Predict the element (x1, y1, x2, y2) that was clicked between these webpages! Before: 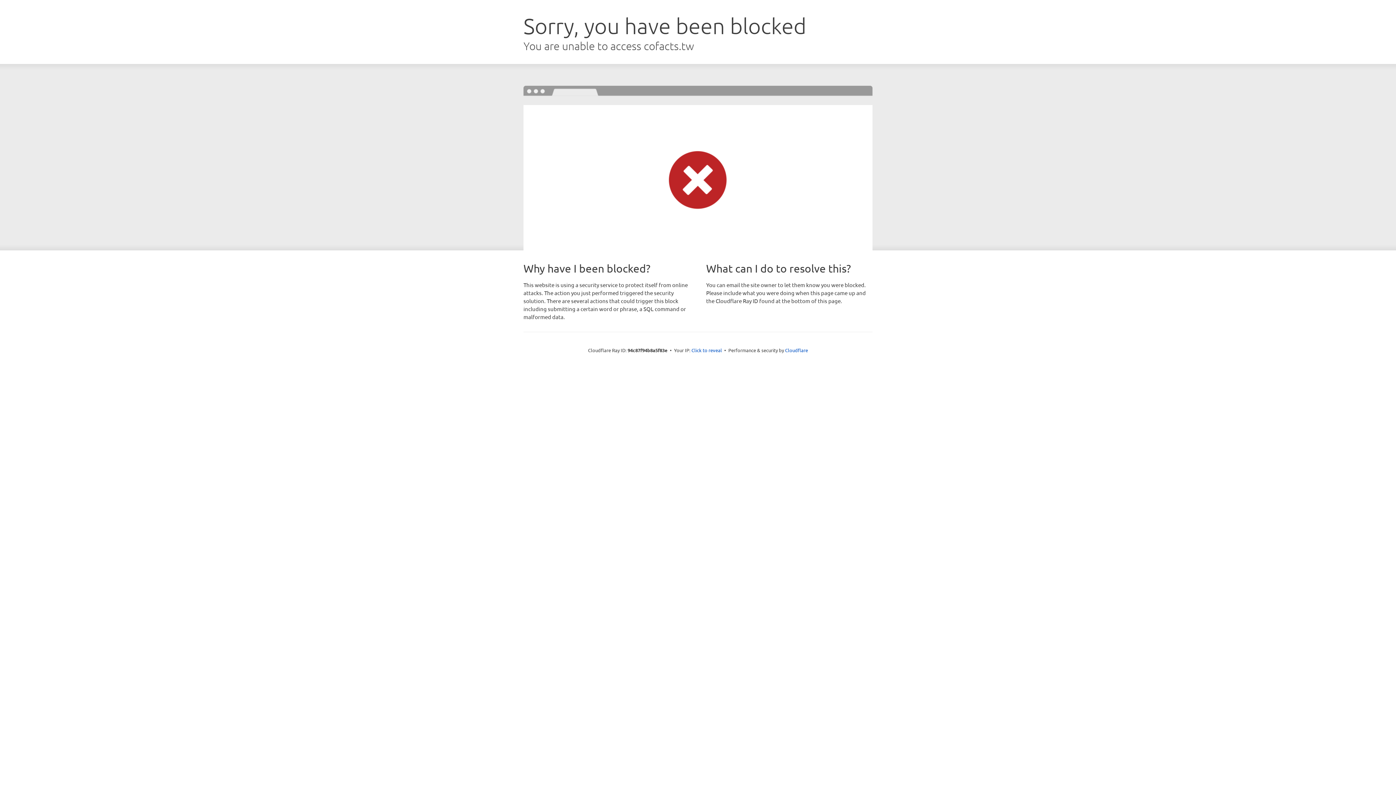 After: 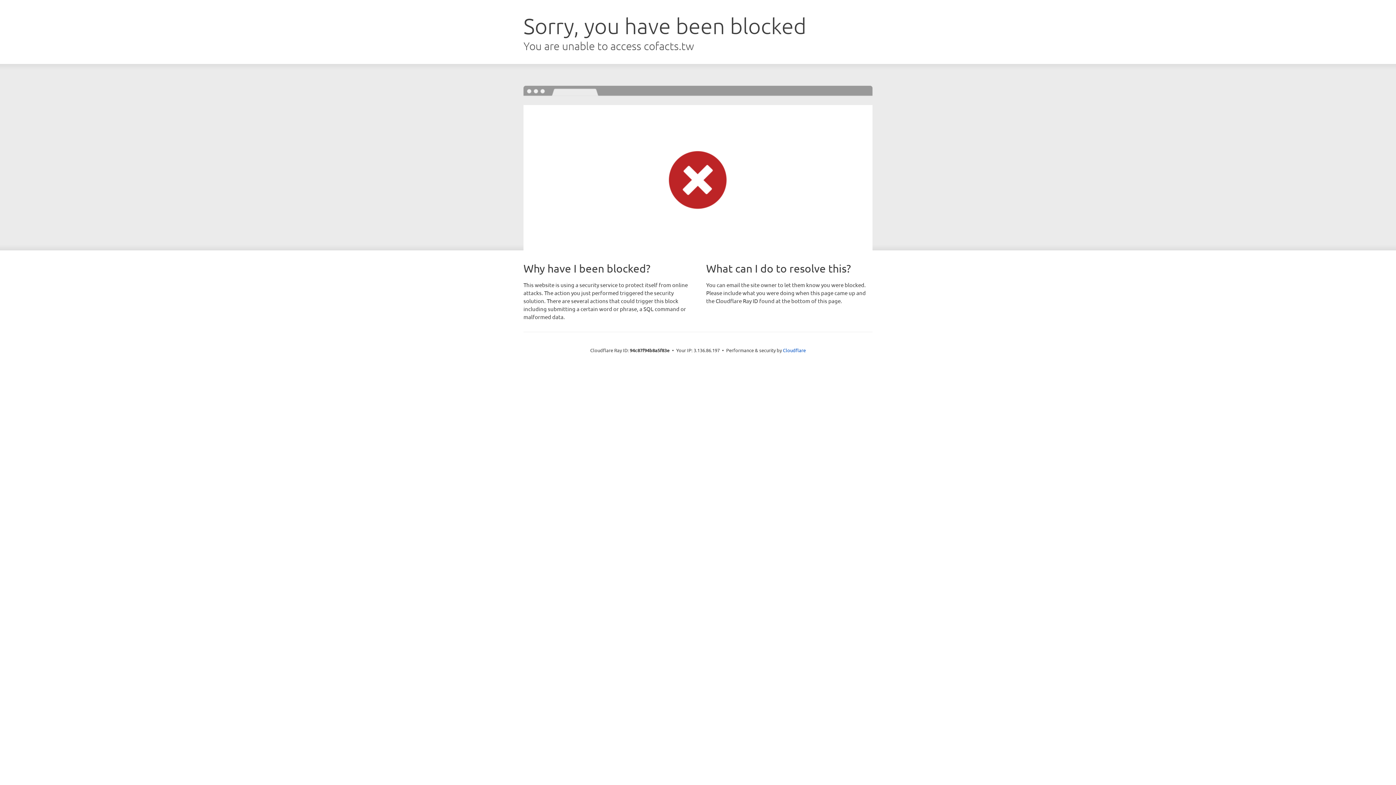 Action: label: Click to reveal bbox: (691, 346, 722, 353)